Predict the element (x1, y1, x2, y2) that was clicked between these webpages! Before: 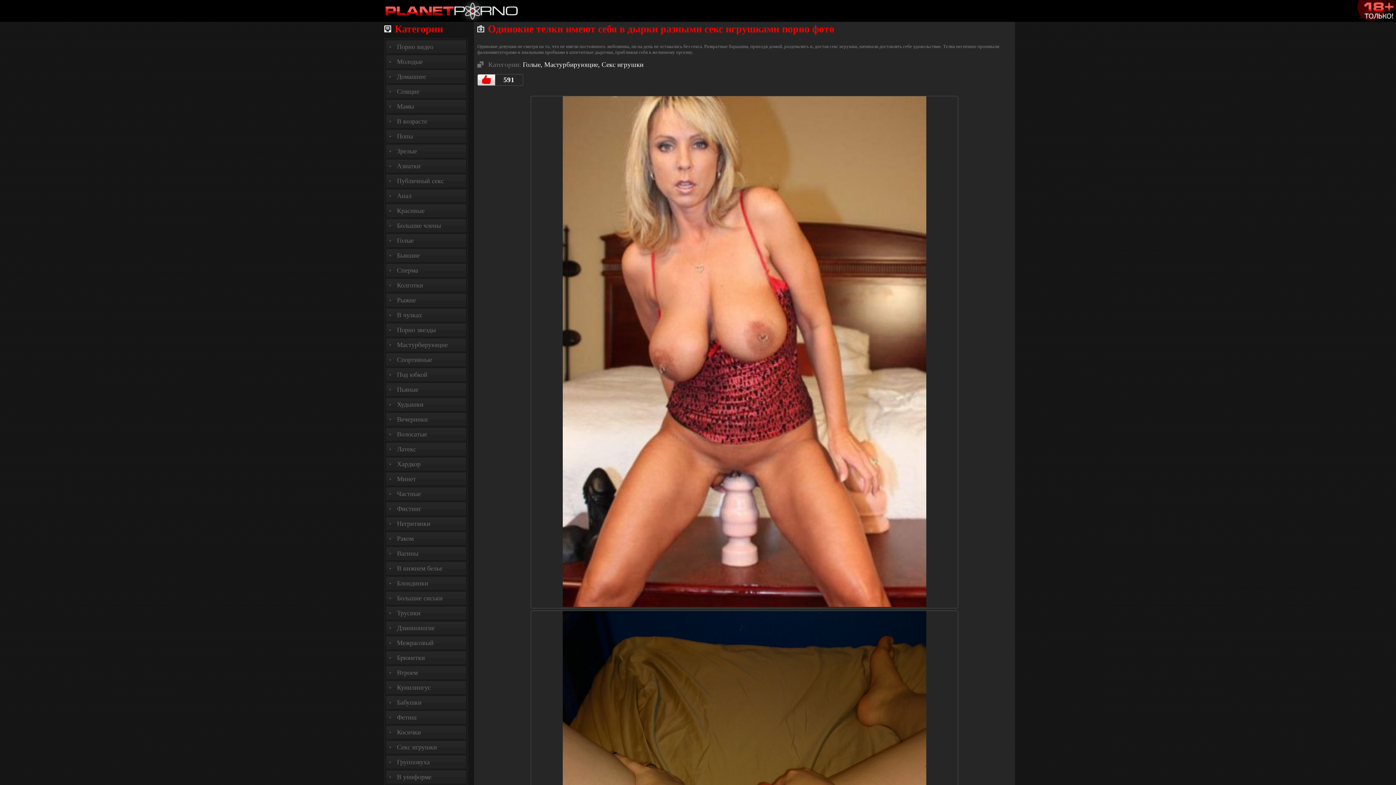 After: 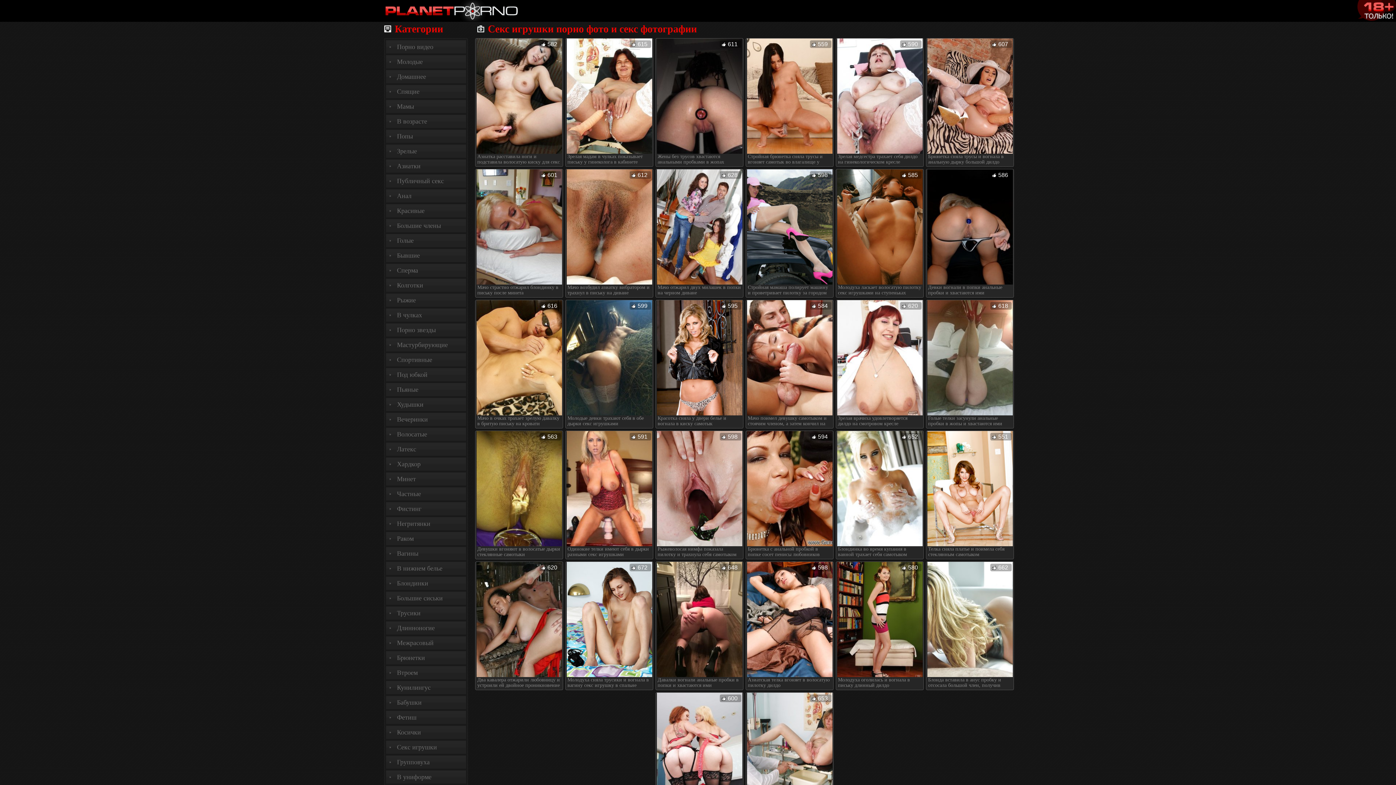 Action: bbox: (601, 60, 643, 68) label: Секс игрушки